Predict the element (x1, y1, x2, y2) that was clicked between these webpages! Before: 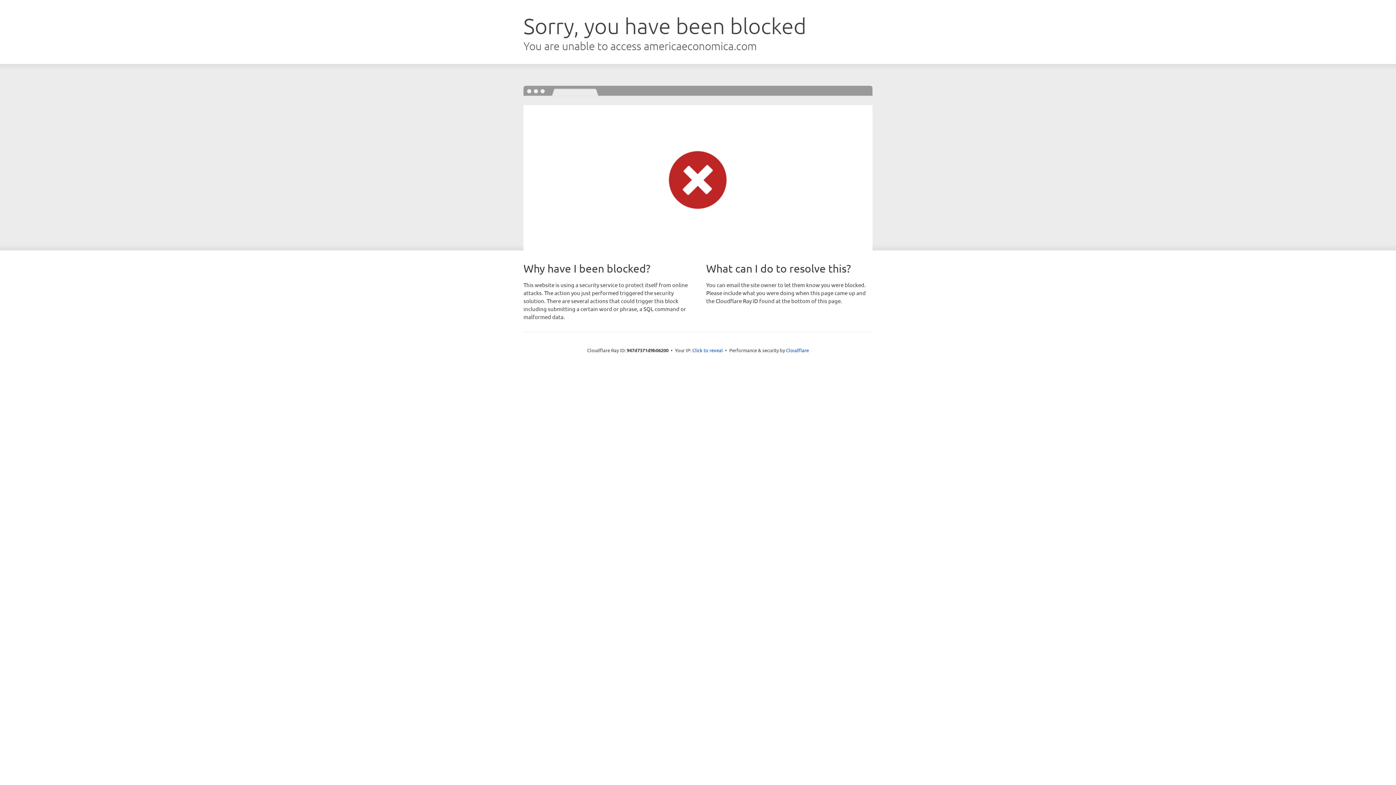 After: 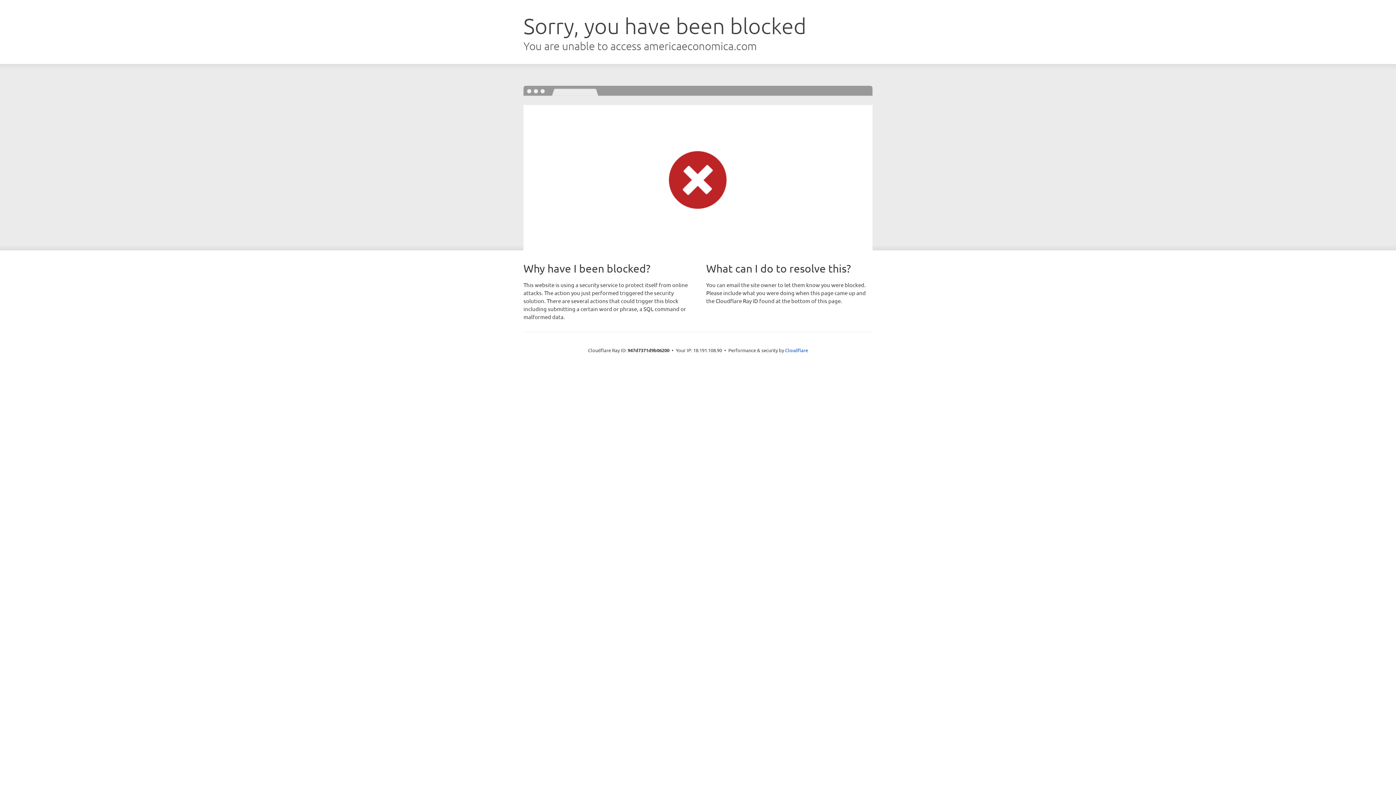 Action: bbox: (692, 346, 723, 353) label: Click to reveal